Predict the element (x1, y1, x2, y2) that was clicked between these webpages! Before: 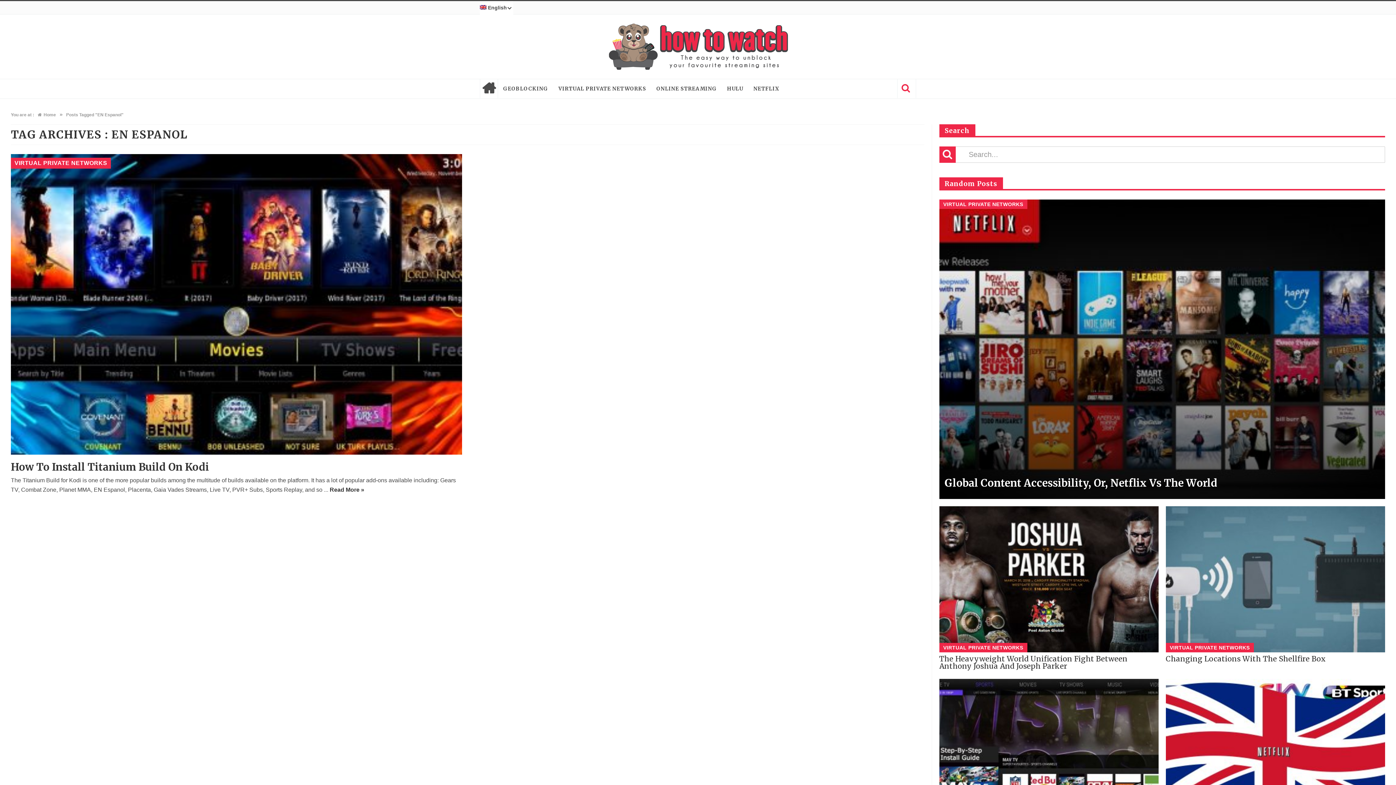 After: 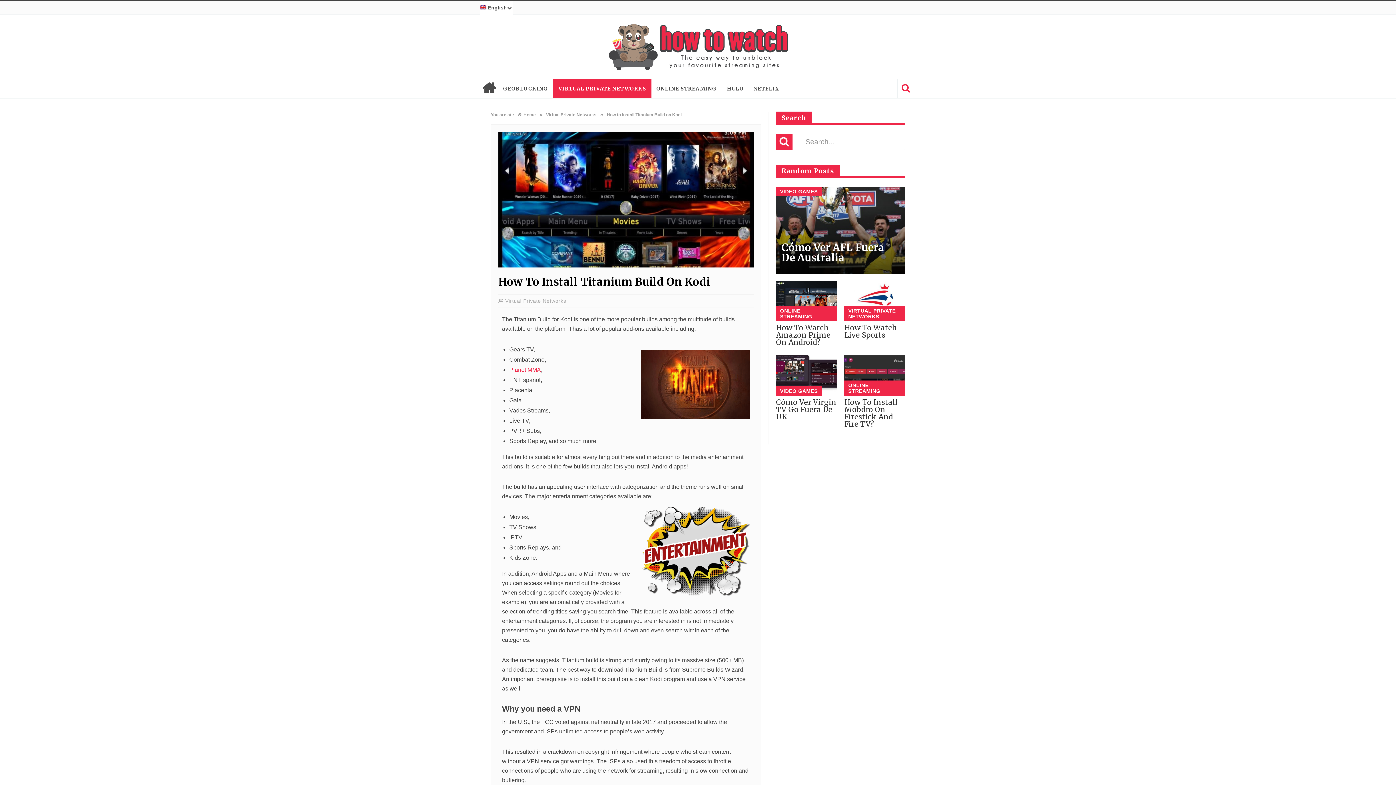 Action: bbox: (10, 460, 209, 473) label: How To Install Titanium Build On Kodi